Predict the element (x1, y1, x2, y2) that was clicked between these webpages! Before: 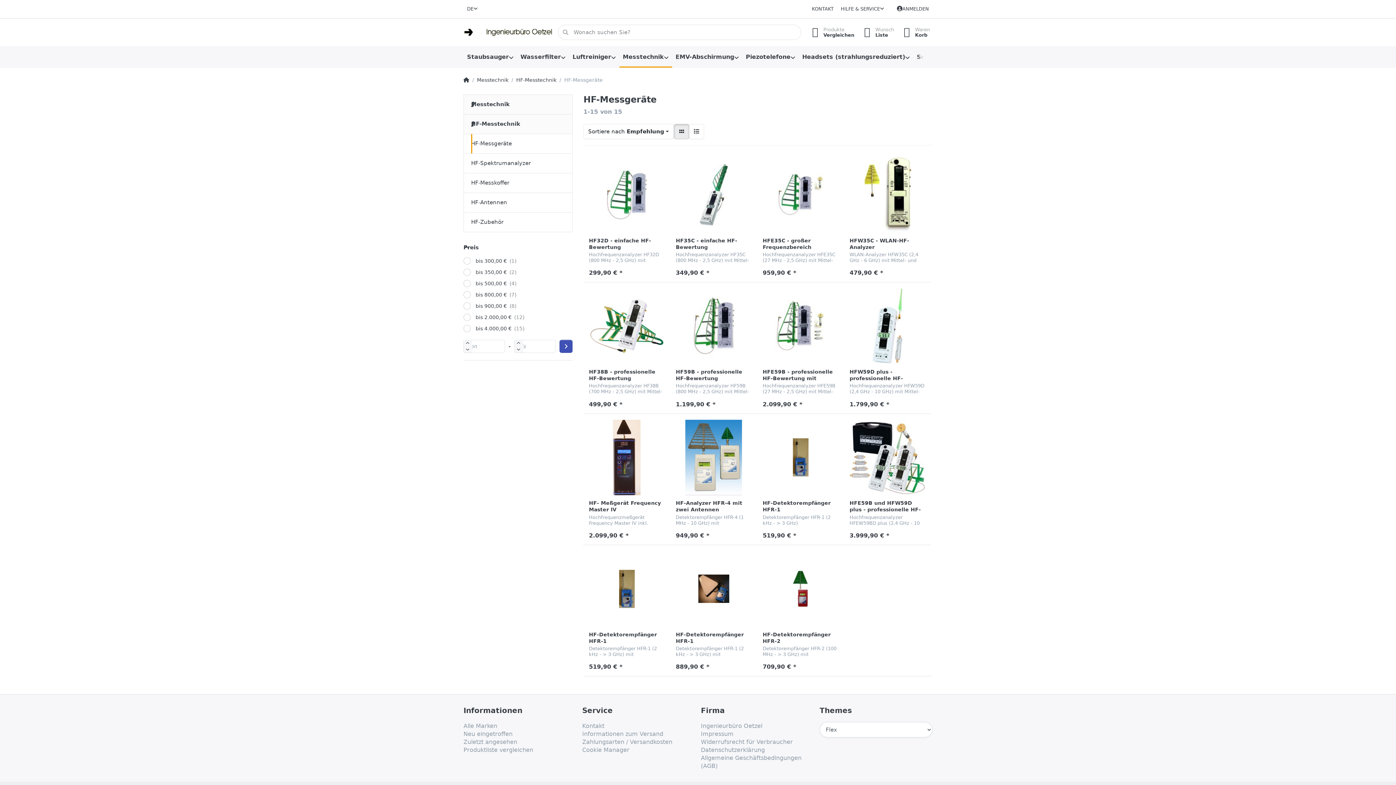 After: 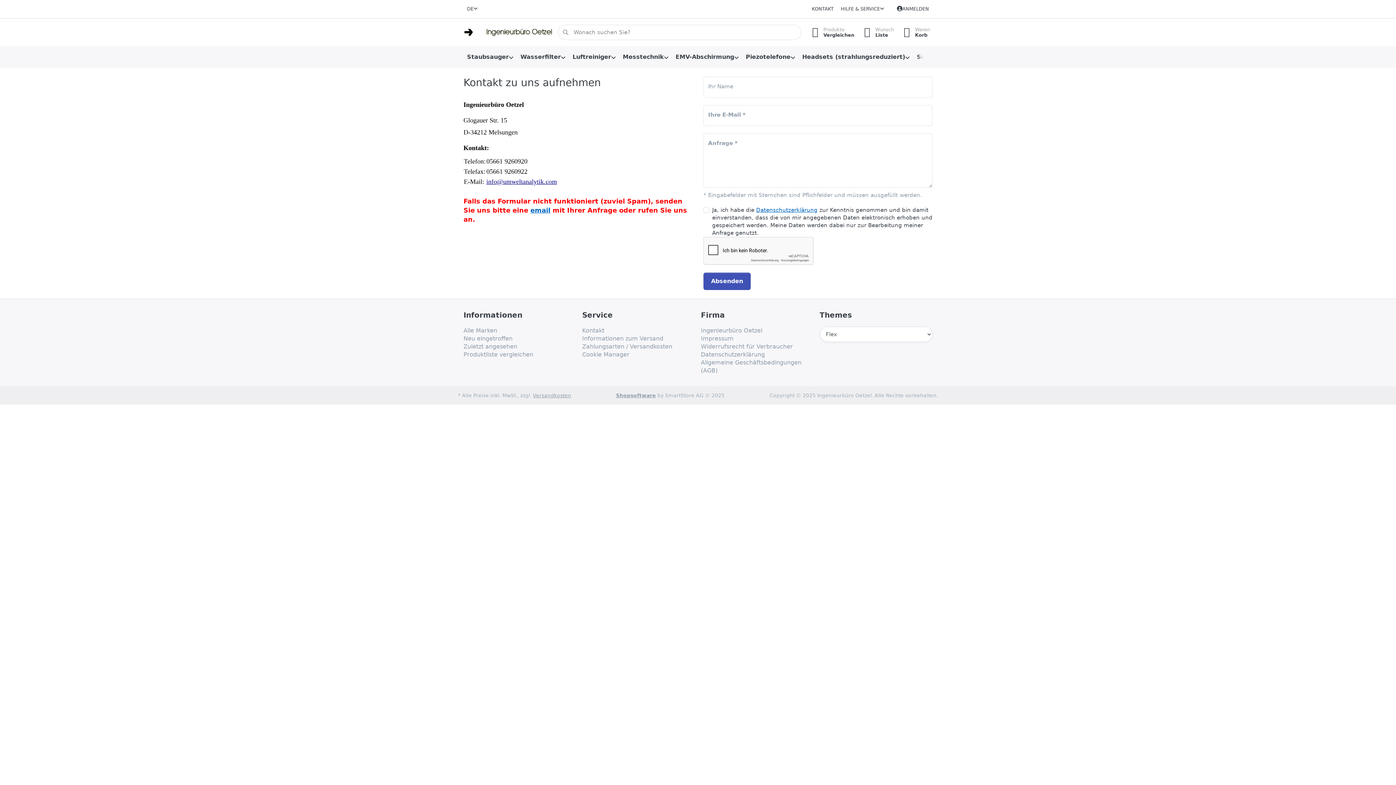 Action: label: KONTAKT bbox: (808, 2, 837, 15)